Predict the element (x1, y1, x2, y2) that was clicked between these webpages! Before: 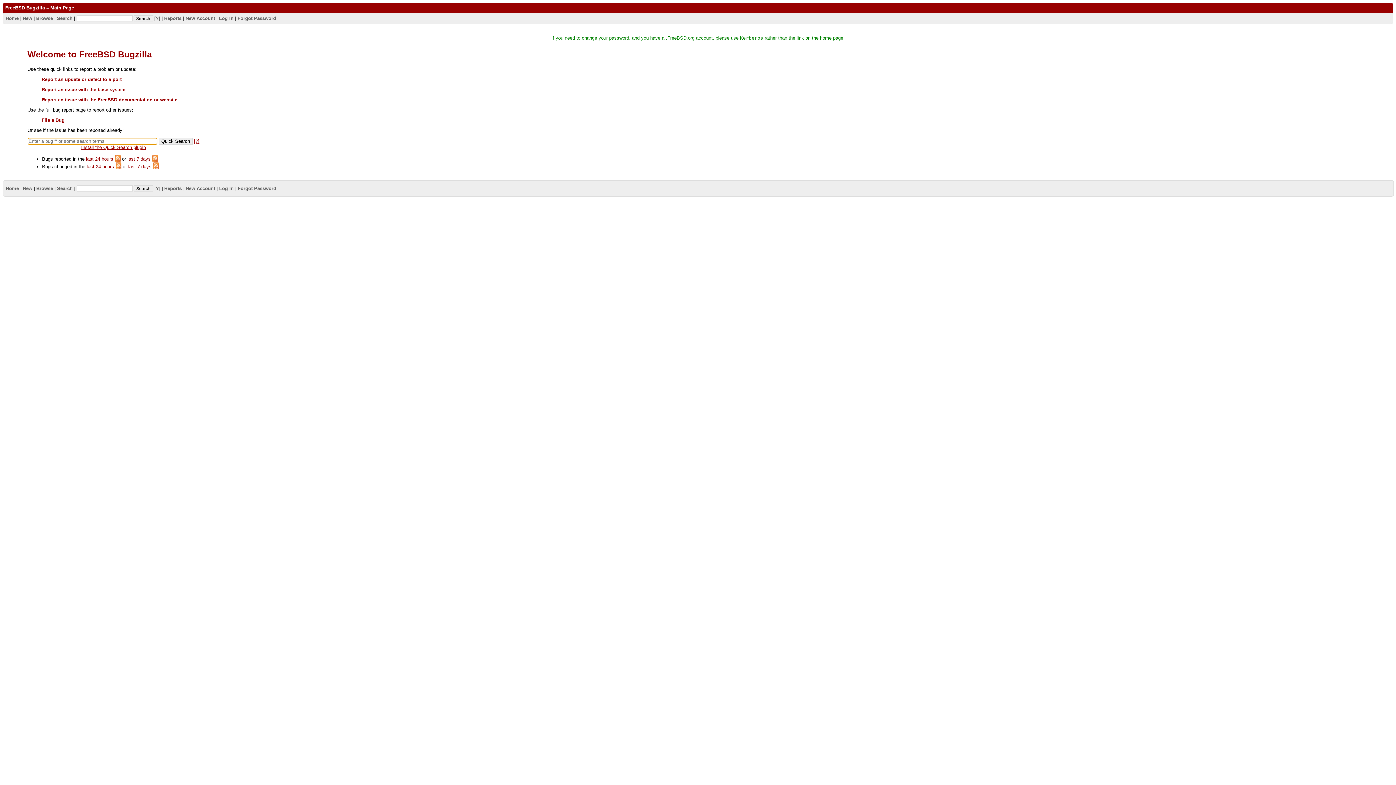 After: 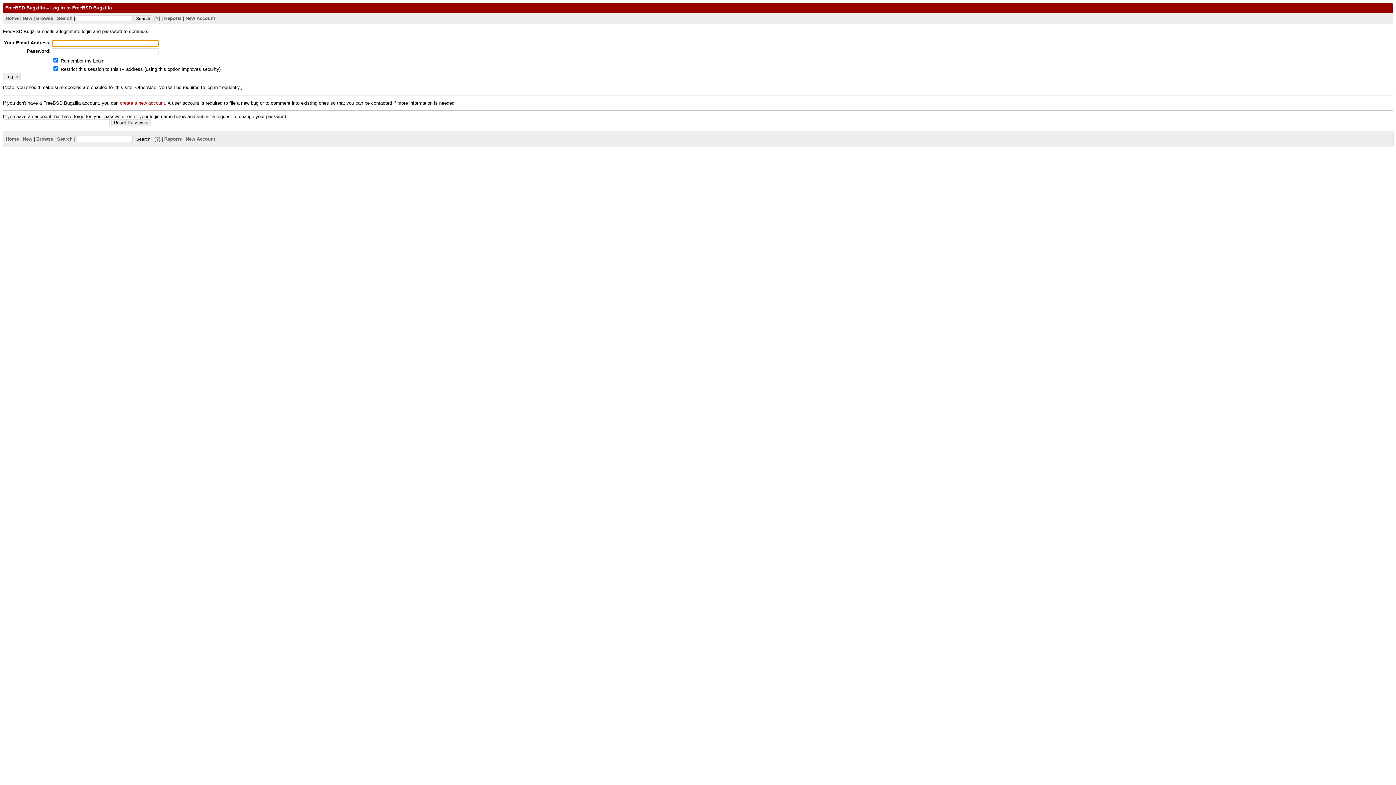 Action: label: New bbox: (22, 15, 32, 20)